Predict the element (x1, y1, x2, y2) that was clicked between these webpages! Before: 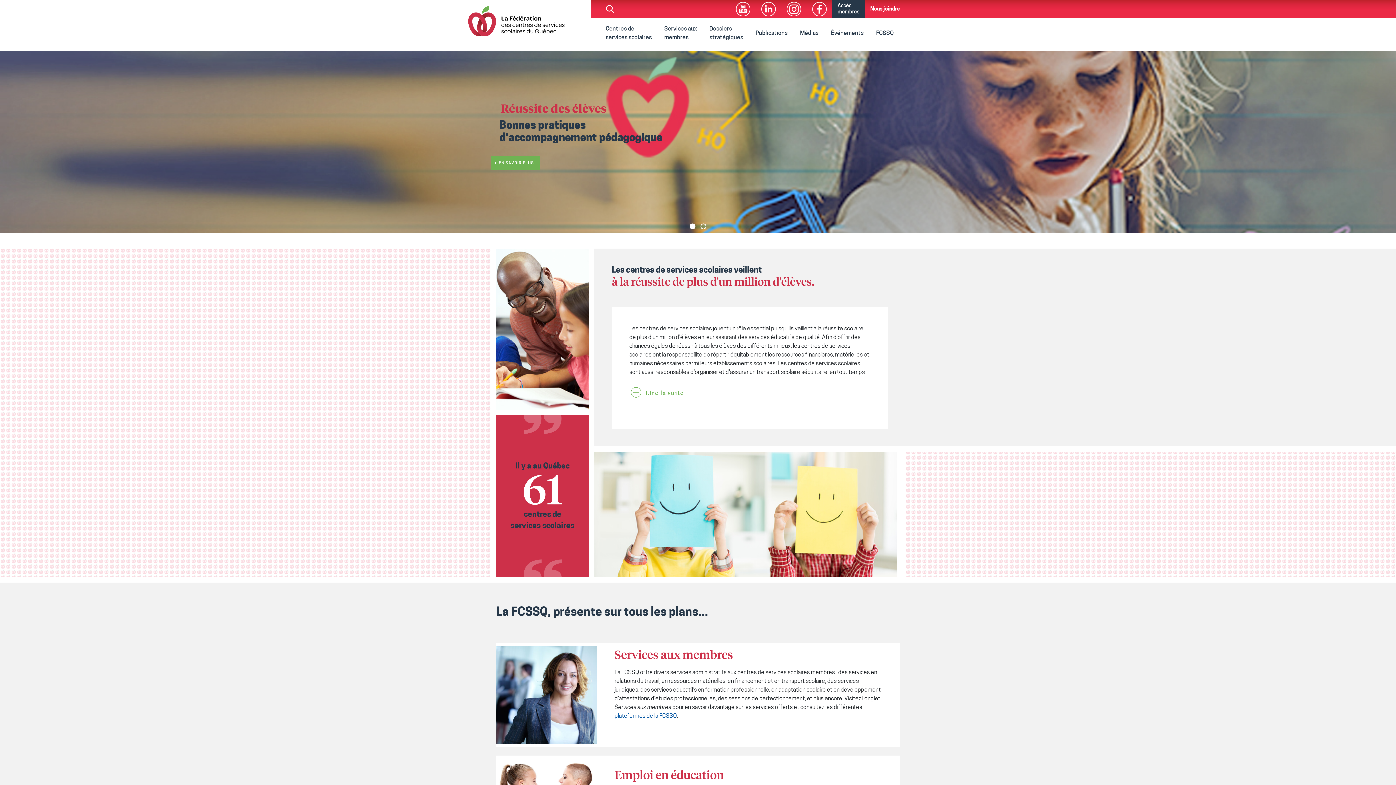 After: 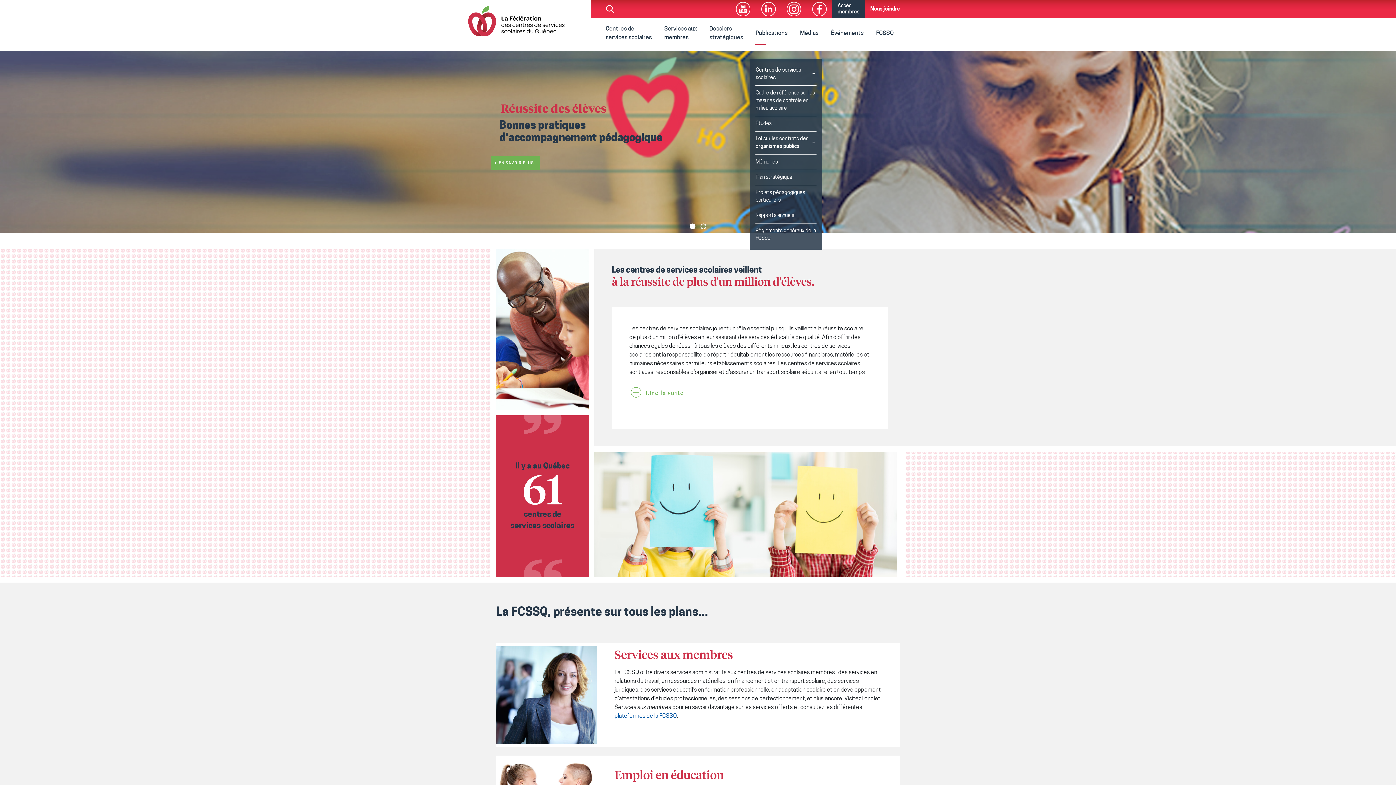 Action: label: Publications bbox: (749, 21, 793, 44)